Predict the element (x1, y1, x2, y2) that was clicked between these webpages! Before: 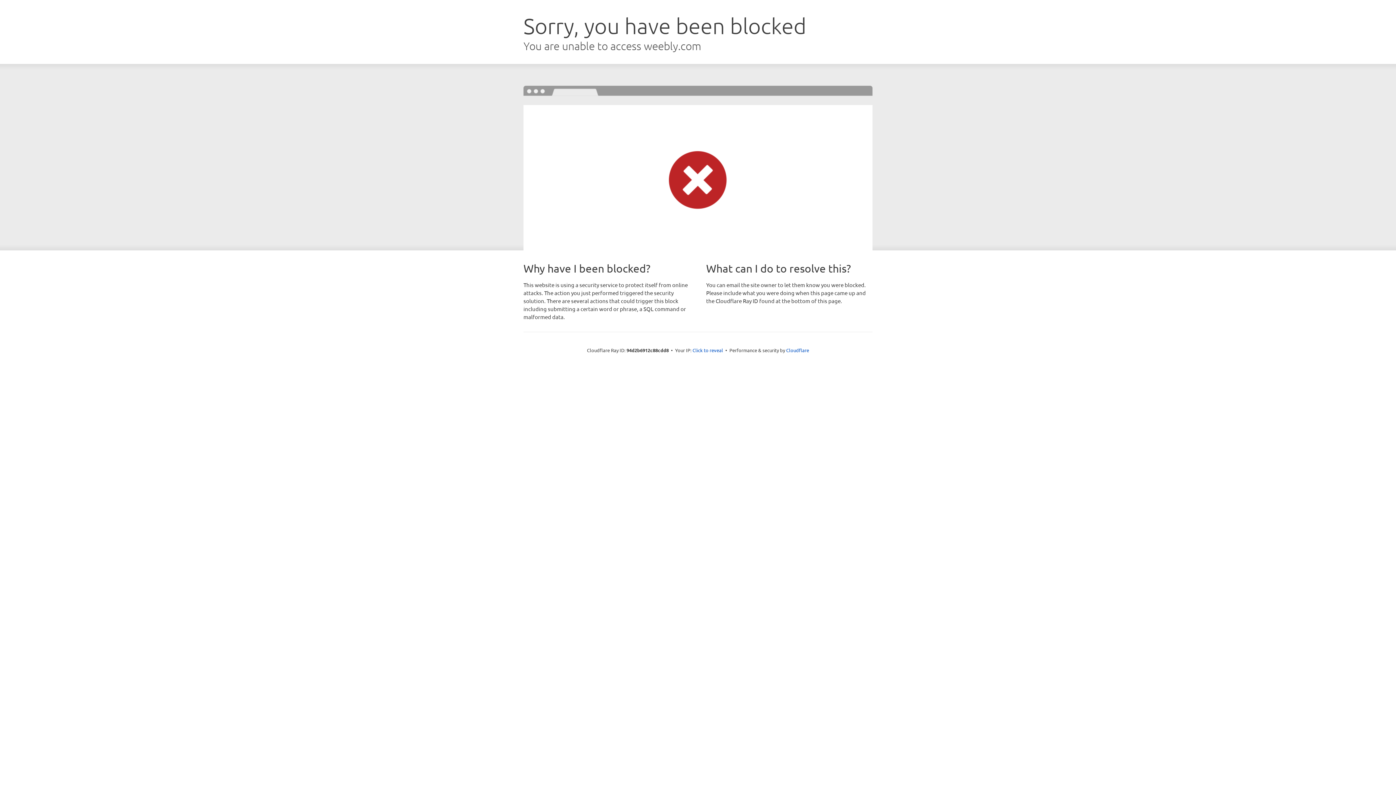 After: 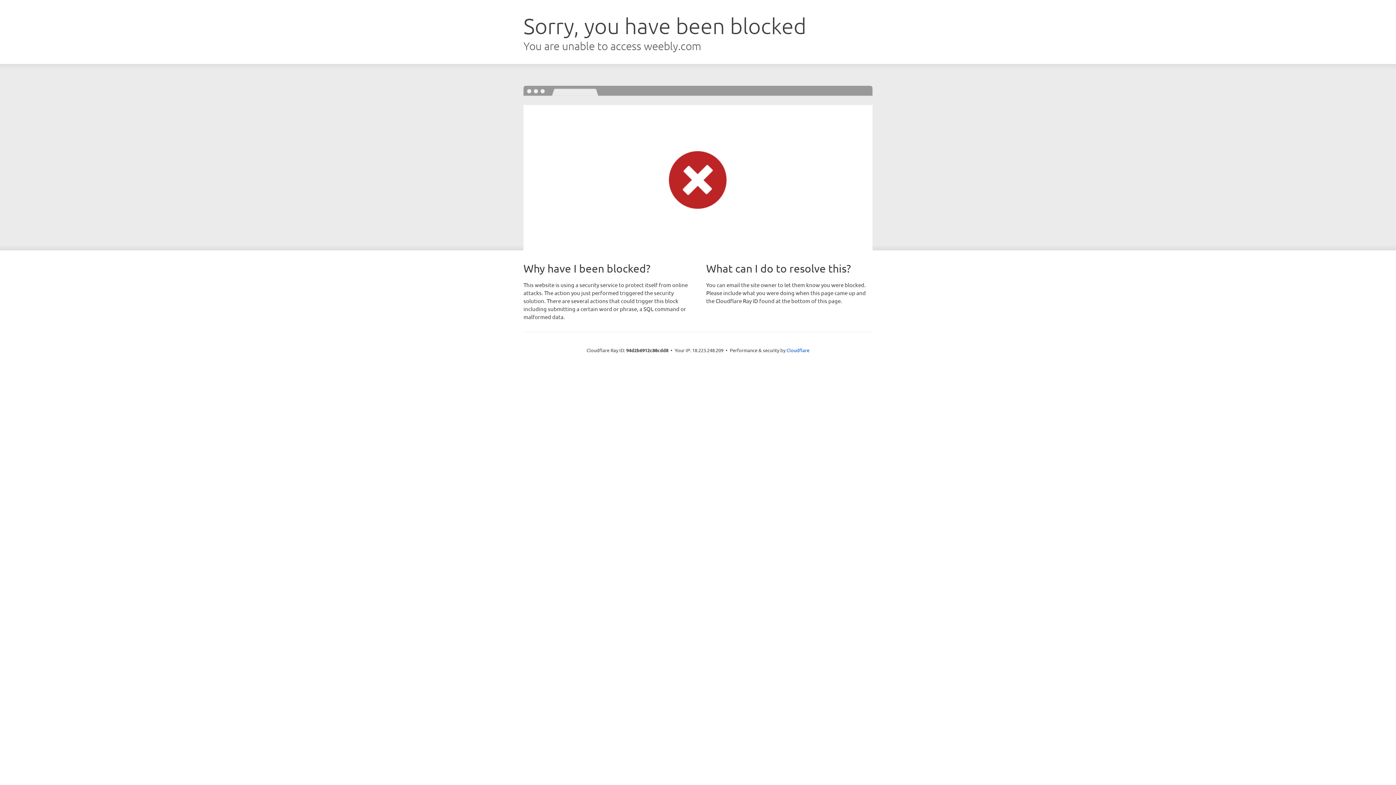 Action: label: Click to reveal bbox: (692, 346, 723, 353)